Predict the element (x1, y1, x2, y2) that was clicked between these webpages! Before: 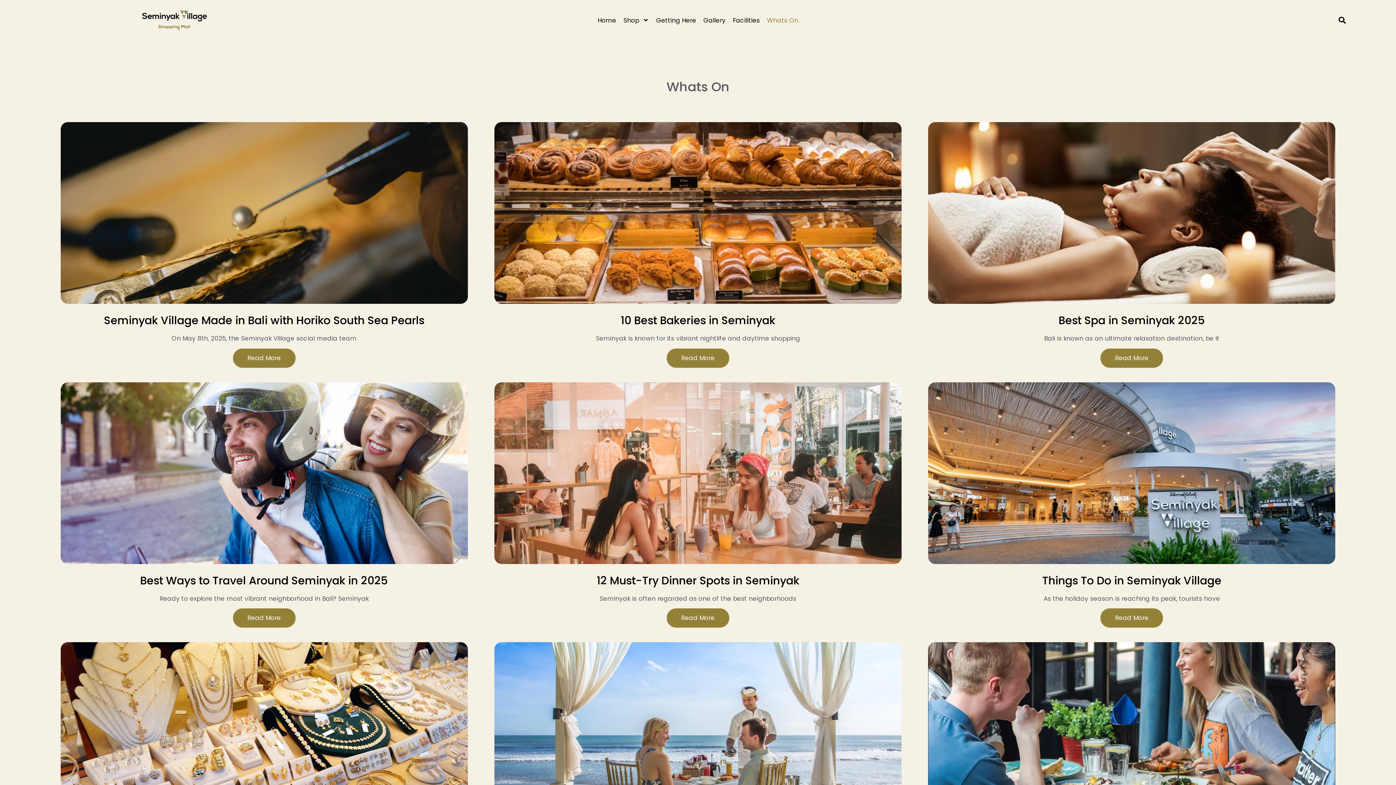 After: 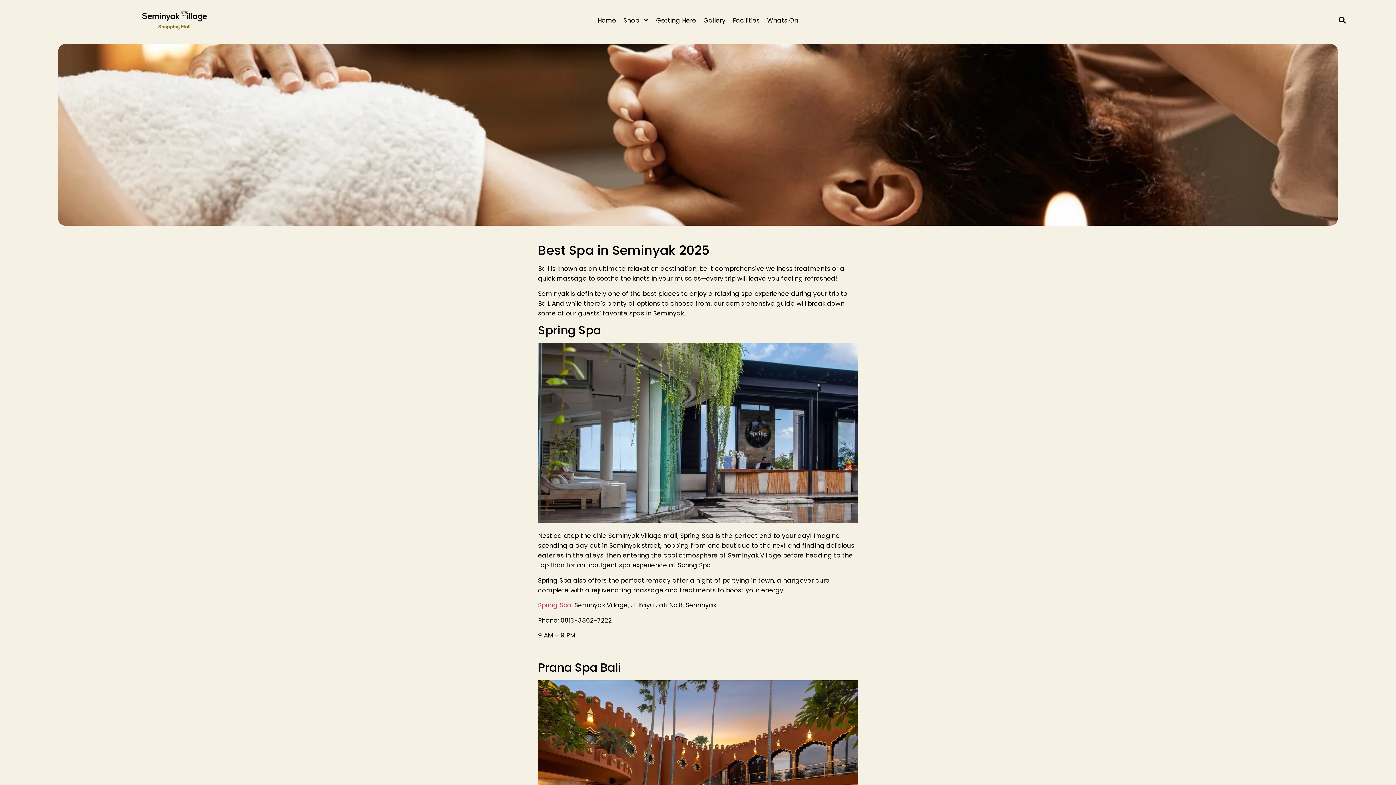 Action: label: Read More bbox: (1100, 348, 1163, 367)